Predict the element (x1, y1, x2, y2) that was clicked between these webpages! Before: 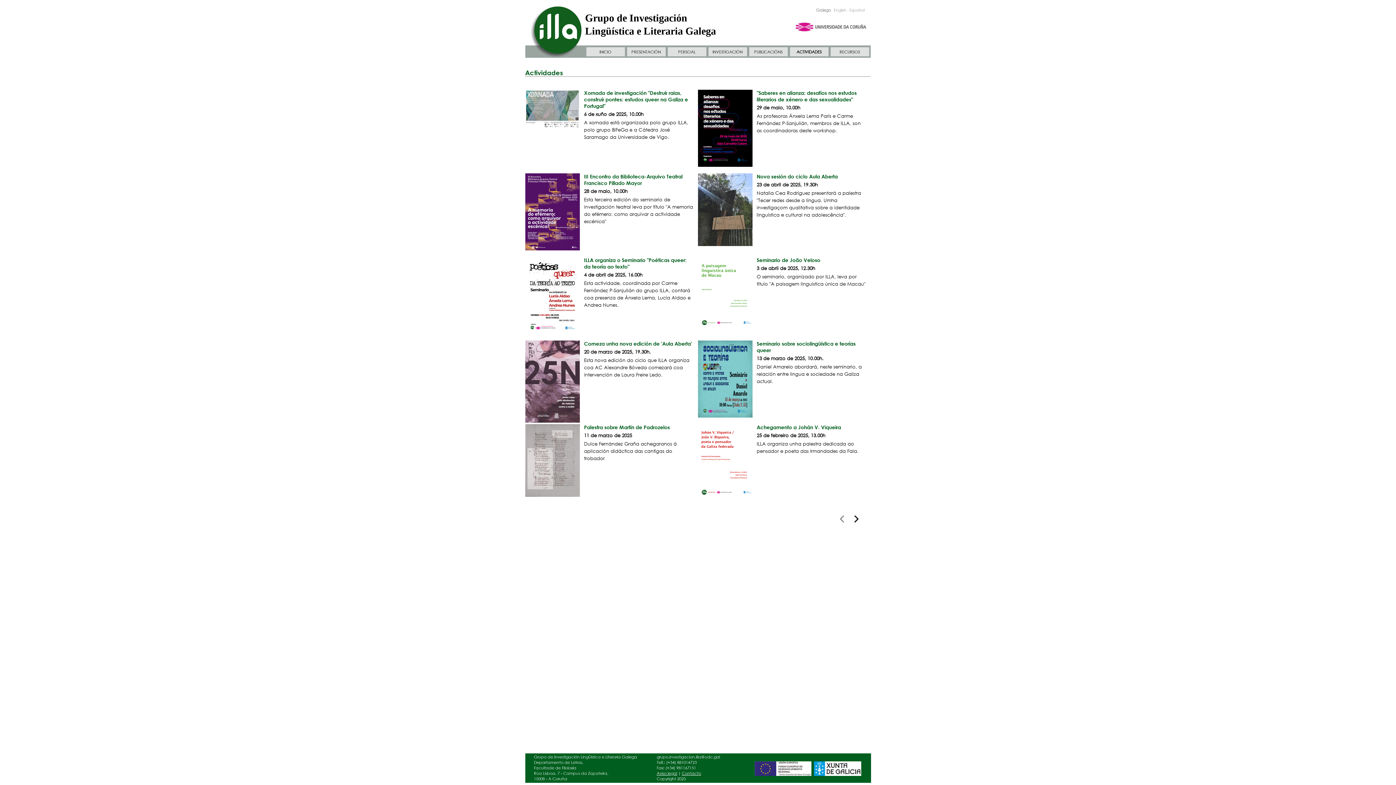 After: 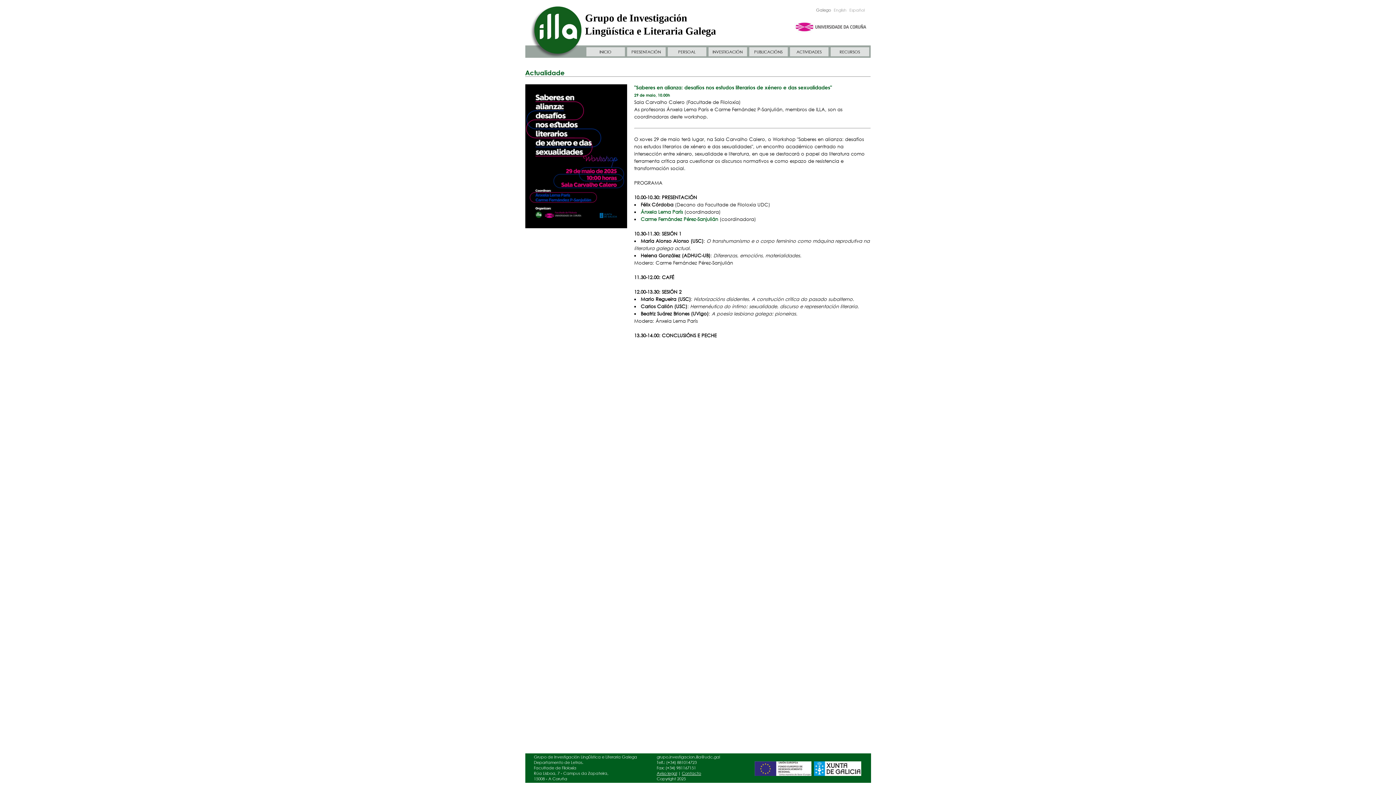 Action: label: "Saberes en alianza: desafíos nos estudos literarios de xénero e das sexualidades" bbox: (756, 89, 856, 102)